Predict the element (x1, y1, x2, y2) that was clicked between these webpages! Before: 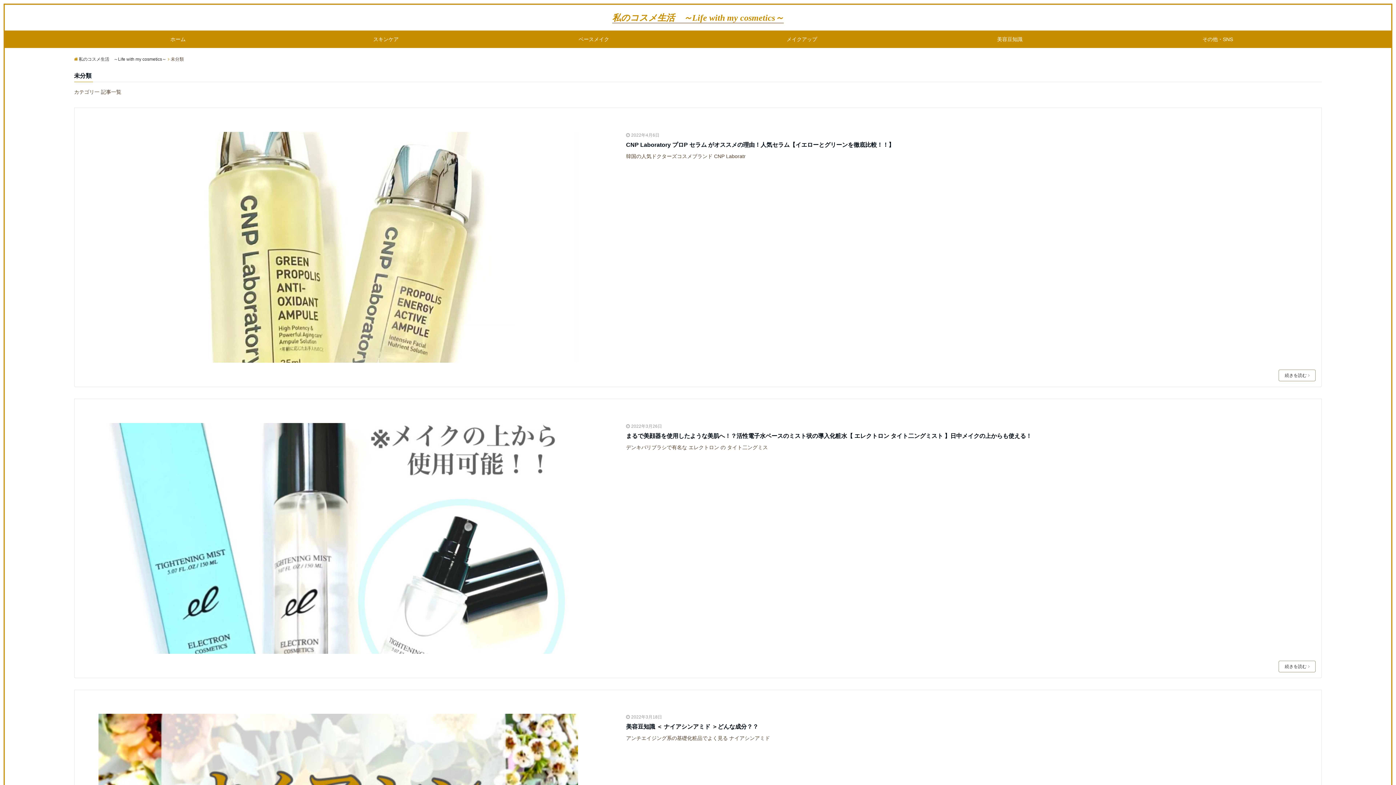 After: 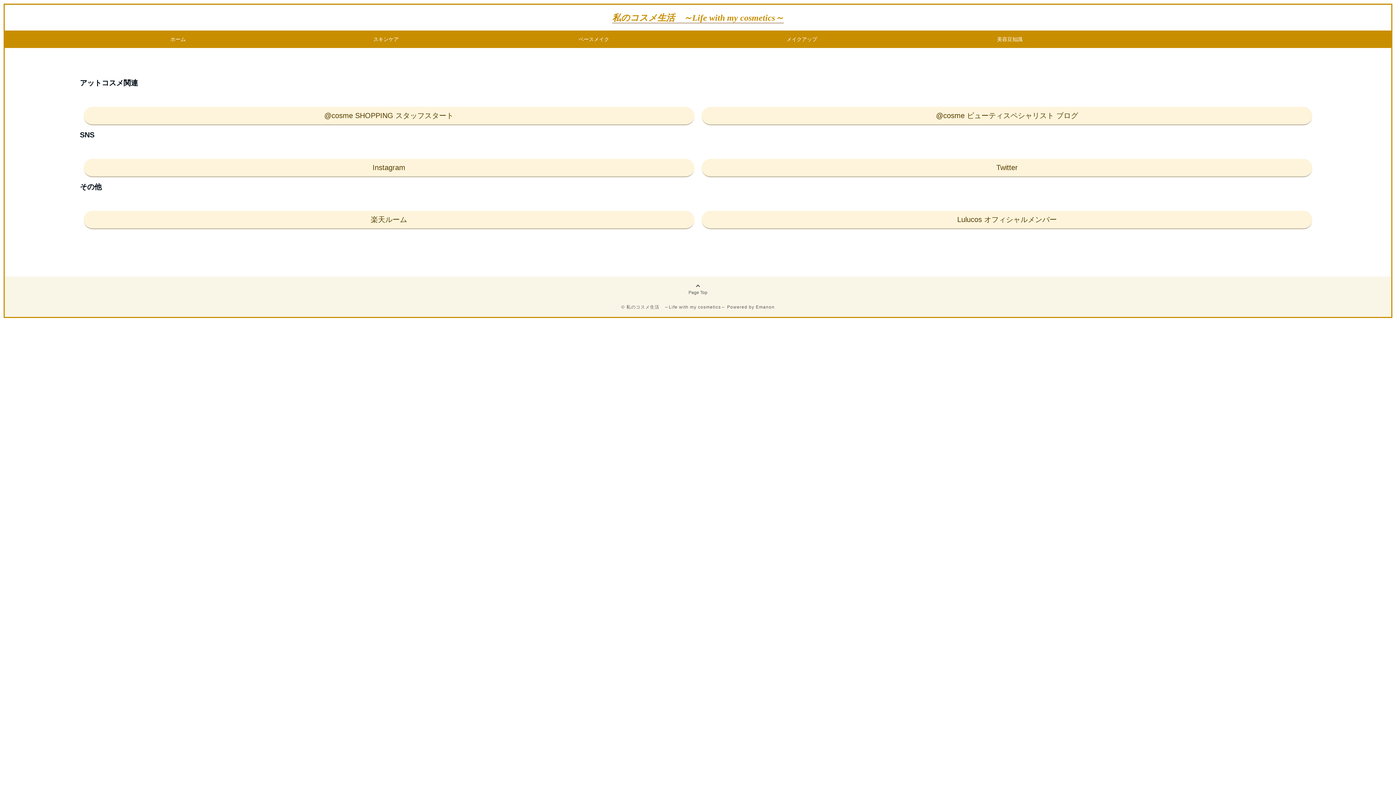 Action: bbox: (1114, 30, 1322, 48) label: その他・SNS